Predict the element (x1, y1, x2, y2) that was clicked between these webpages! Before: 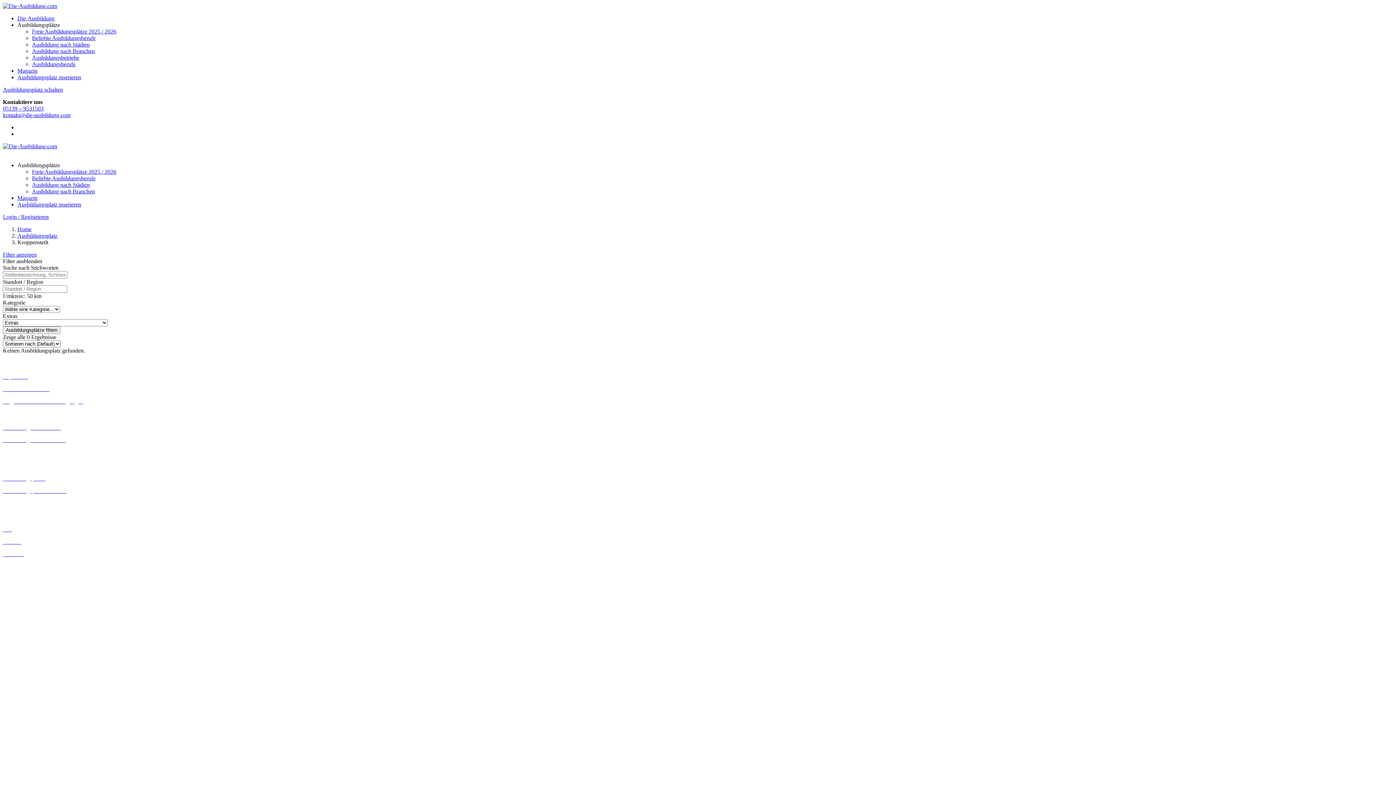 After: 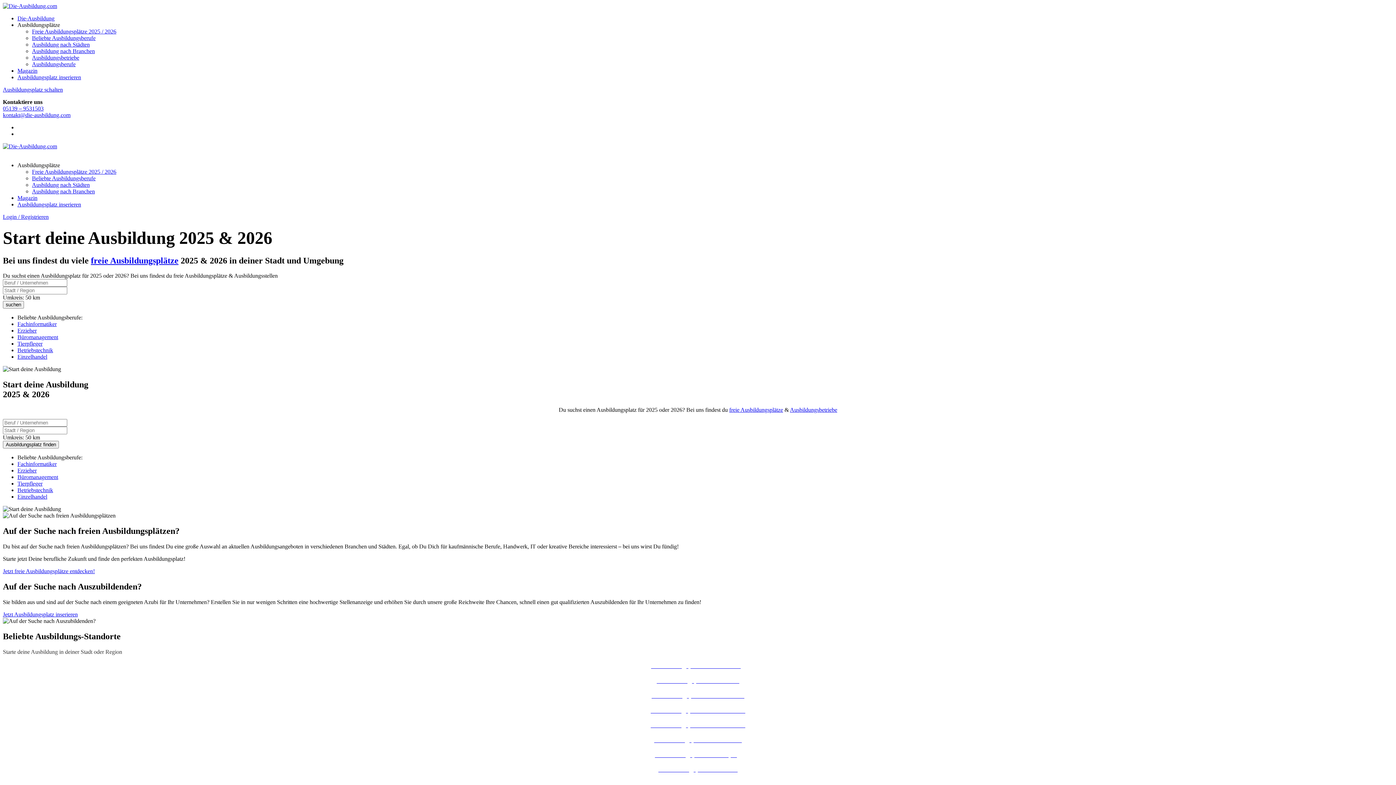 Action: bbox: (17, 226, 31, 232) label: Home